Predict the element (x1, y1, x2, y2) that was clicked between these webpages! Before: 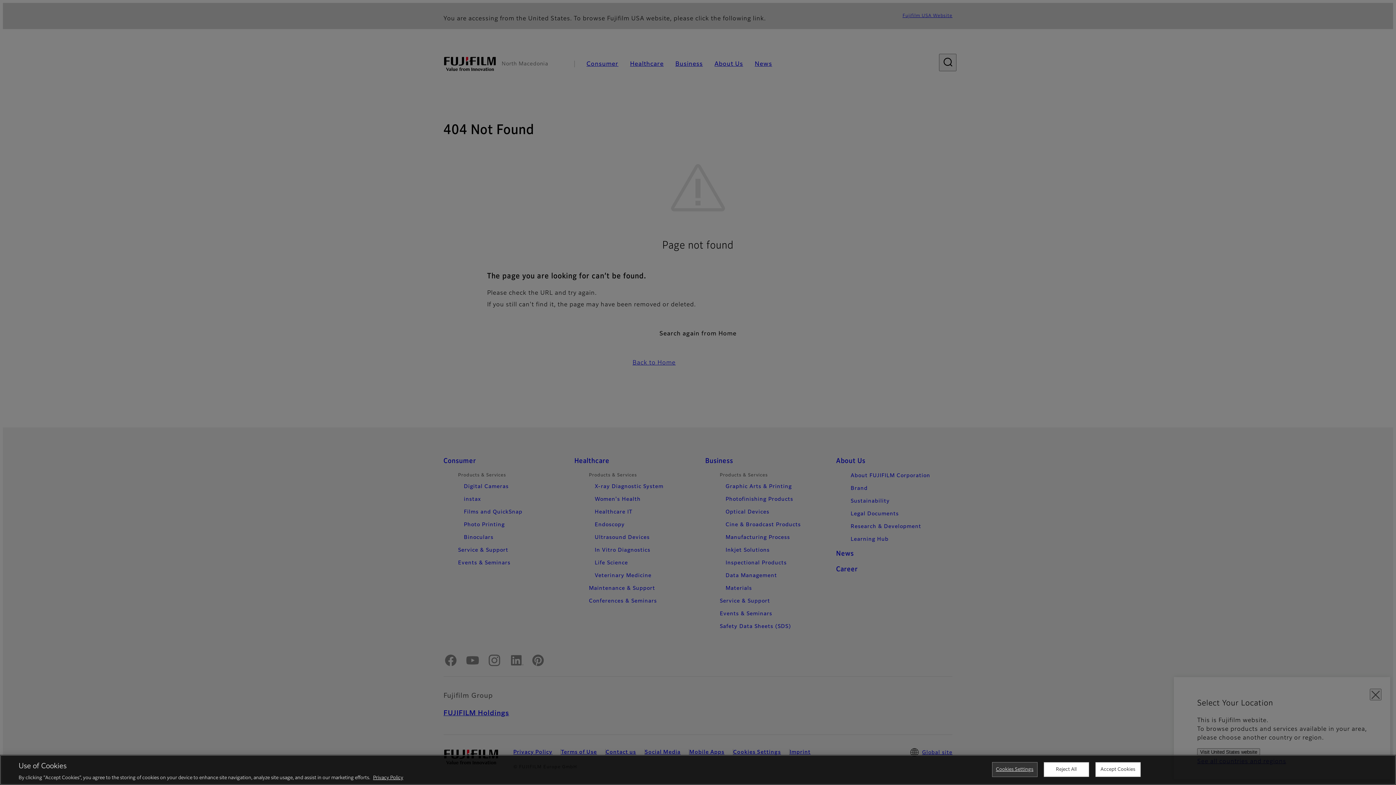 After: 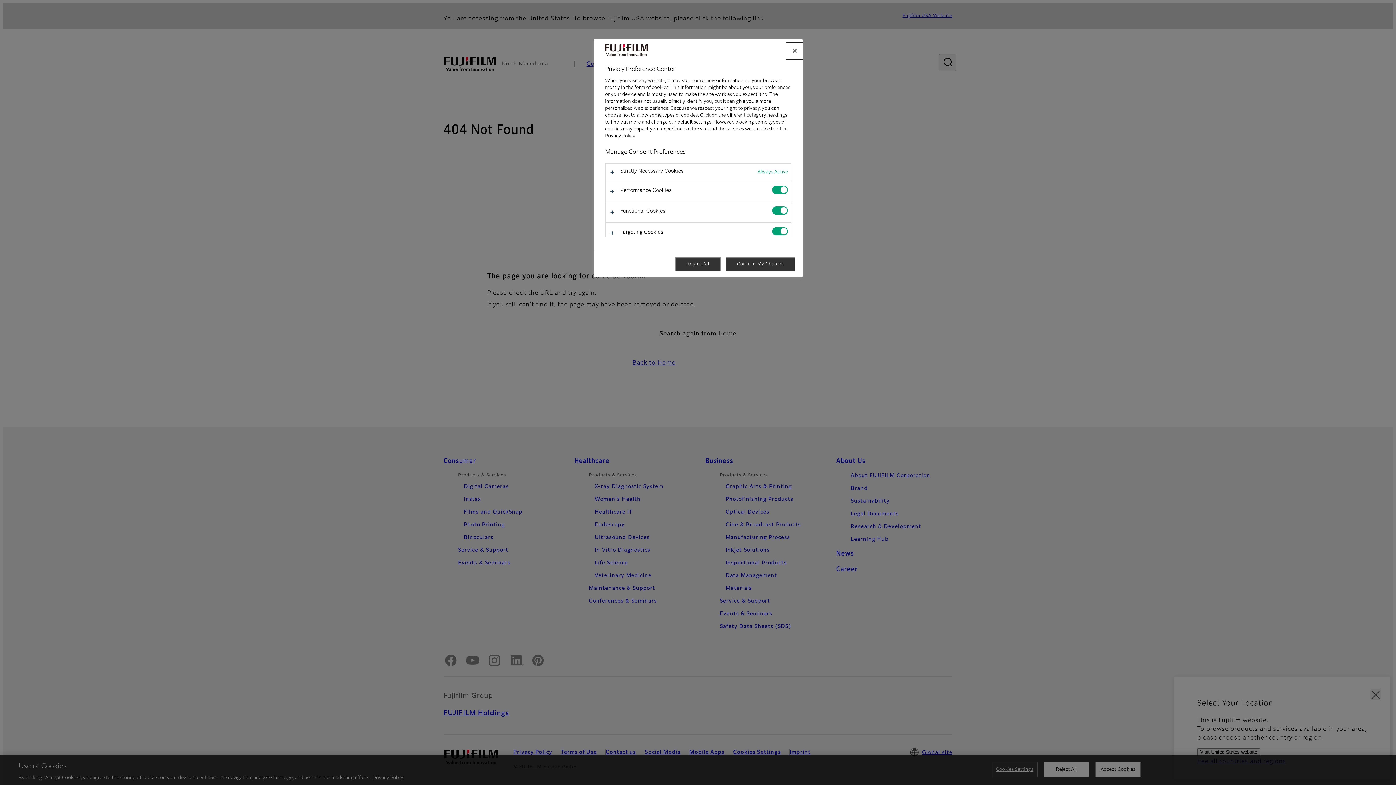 Action: label: Cookies Settings bbox: (992, 762, 1037, 777)